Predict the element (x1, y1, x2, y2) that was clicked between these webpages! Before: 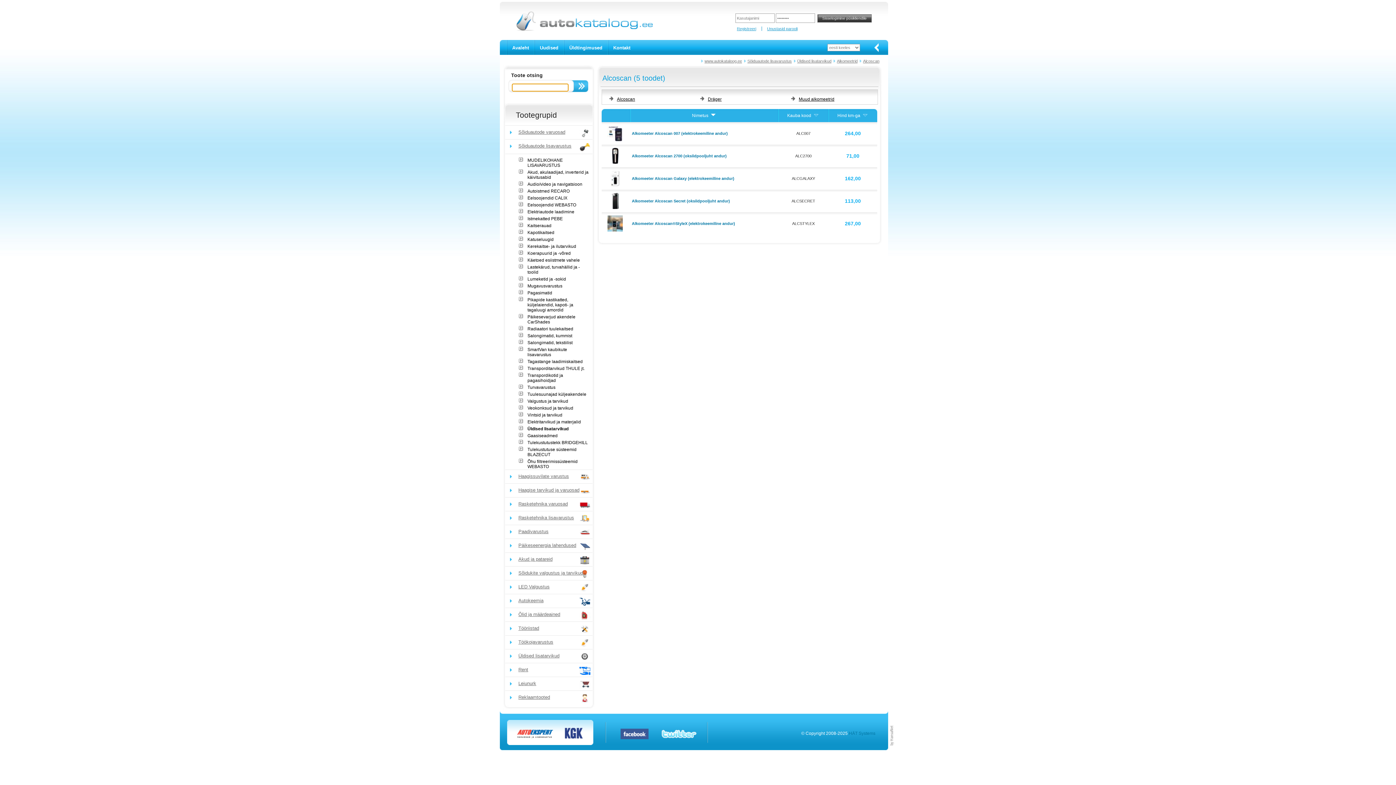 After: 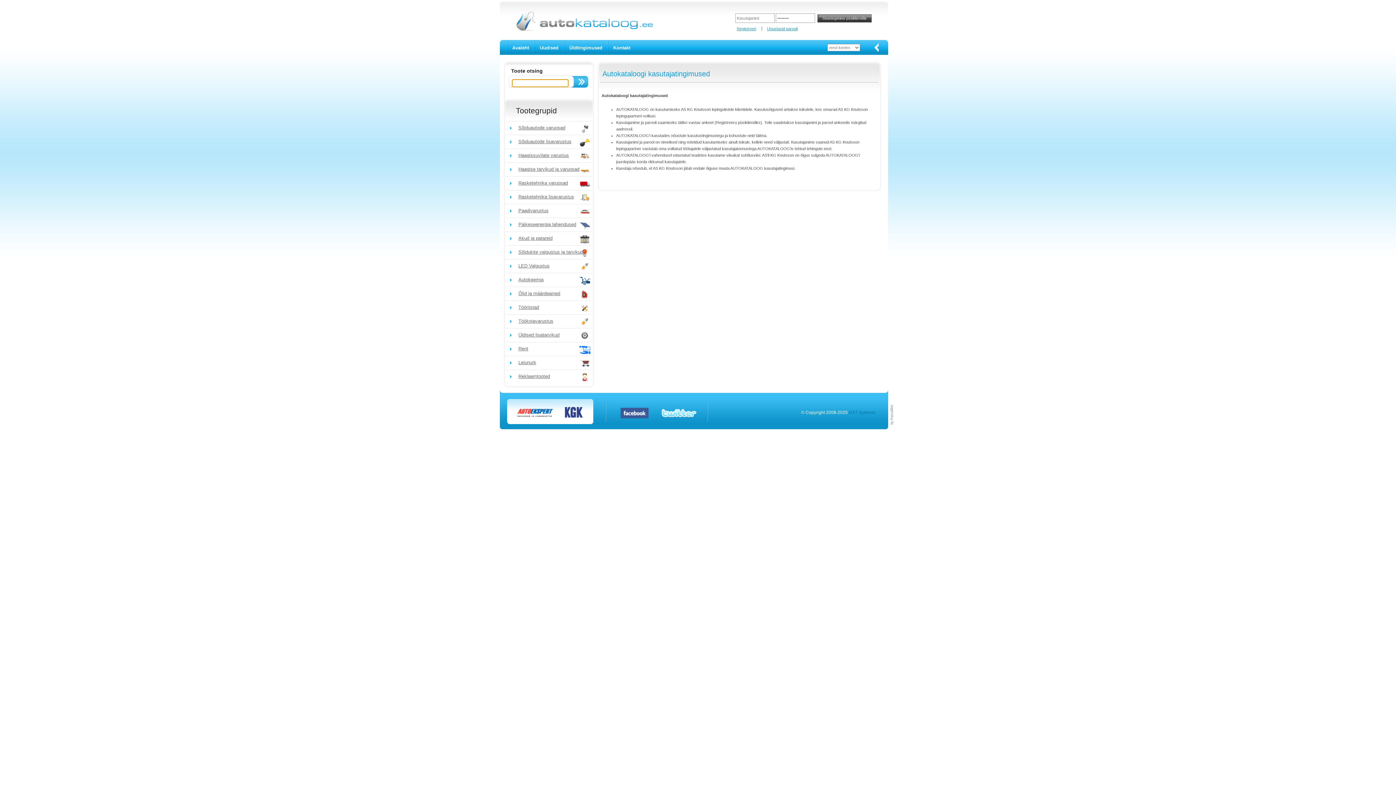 Action: label: Üldtingimused bbox: (564, 40, 607, 65)